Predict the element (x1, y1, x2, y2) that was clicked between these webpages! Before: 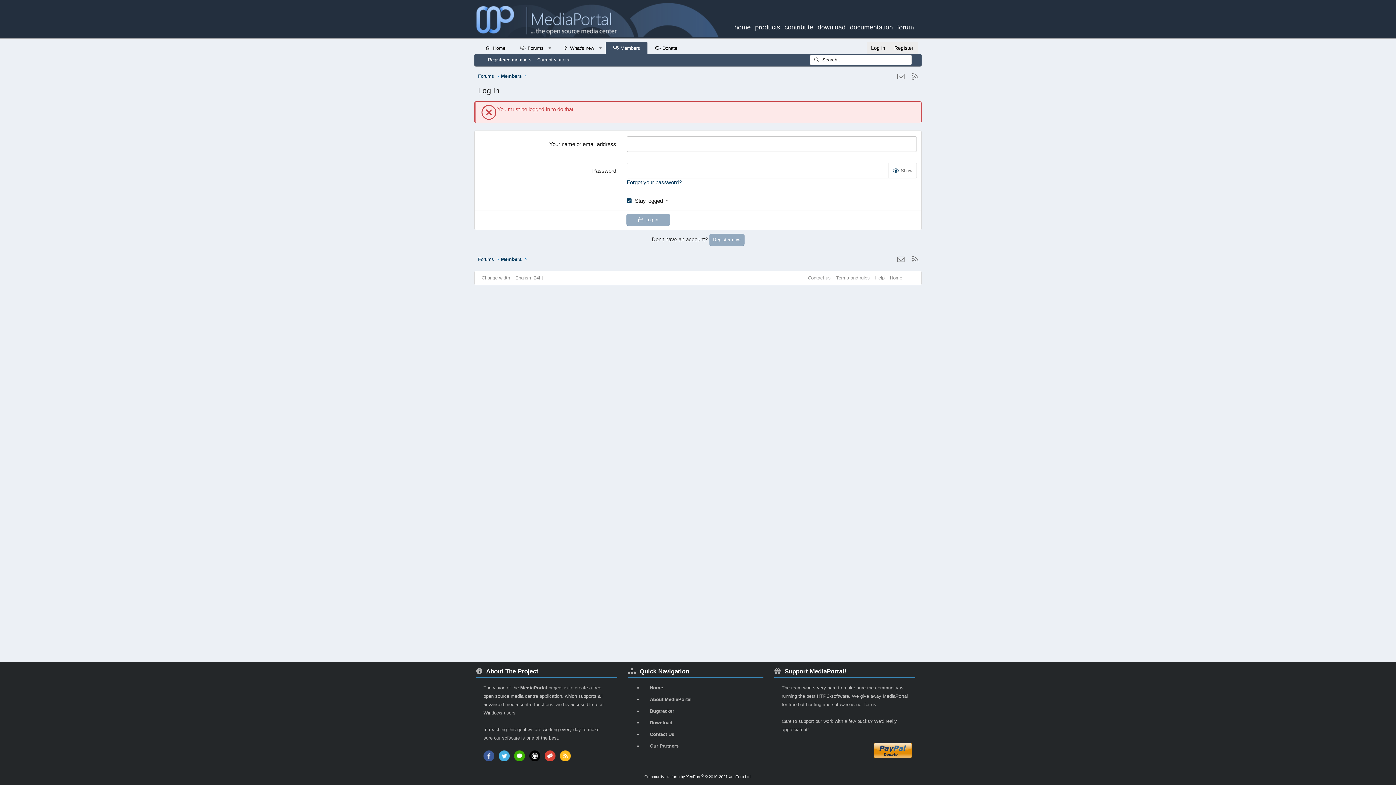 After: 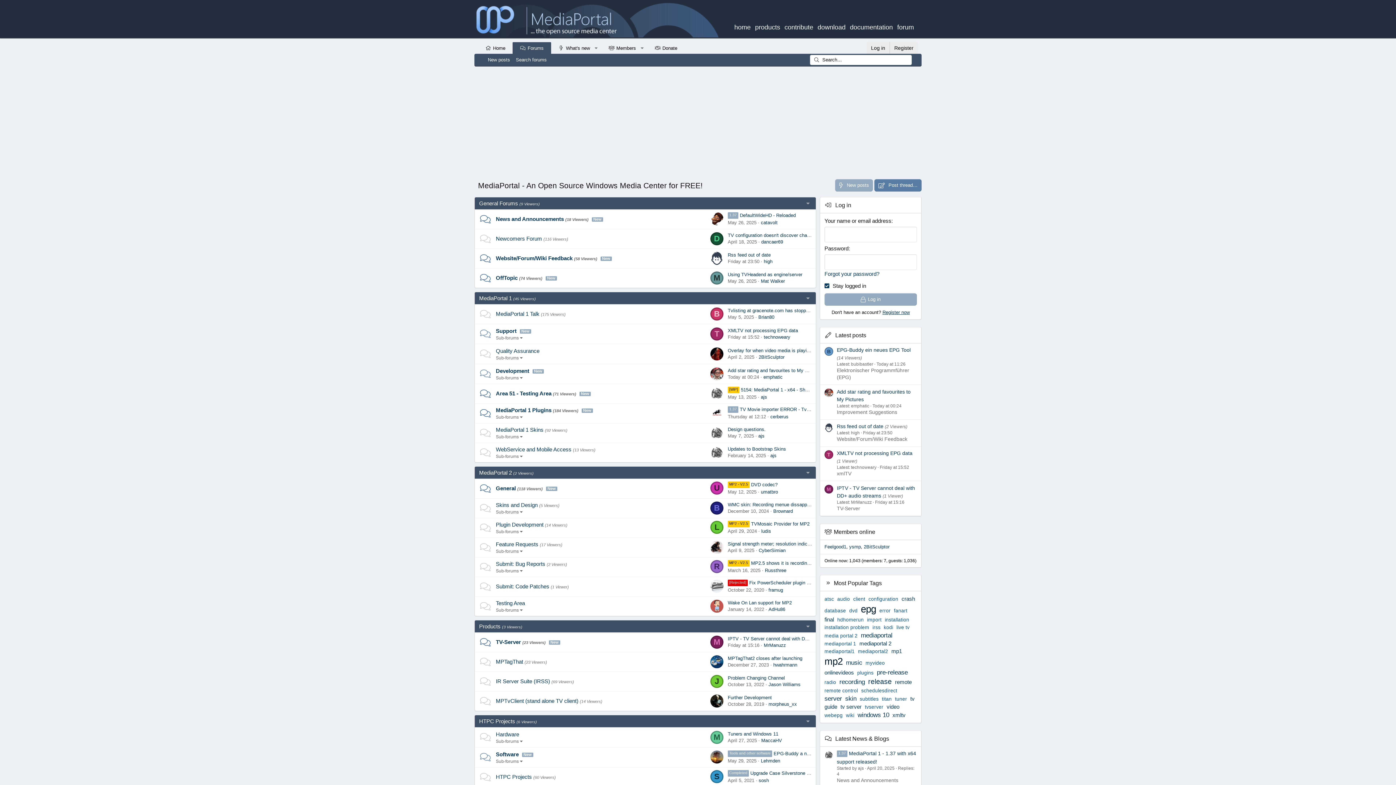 Action: label: Forums bbox: (512, 42, 544, 53)